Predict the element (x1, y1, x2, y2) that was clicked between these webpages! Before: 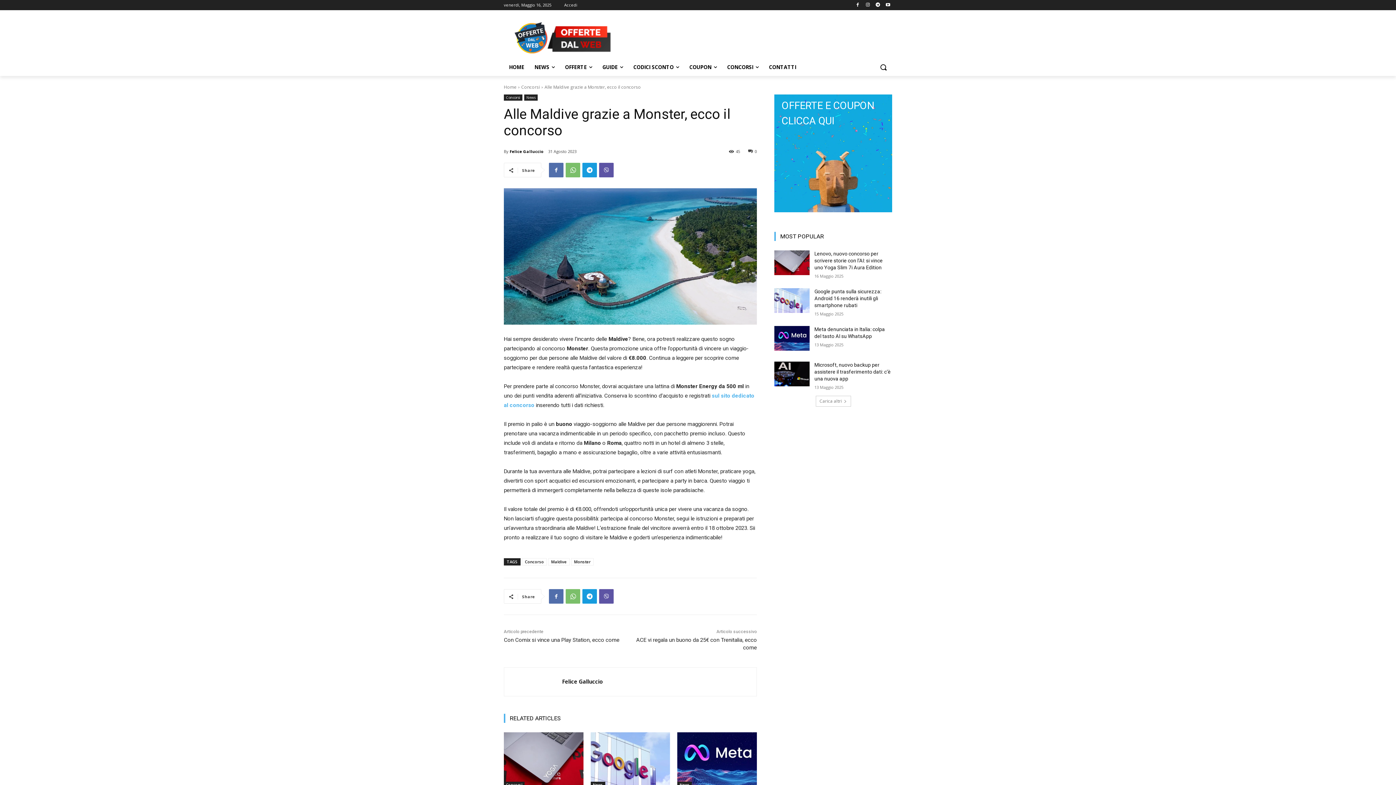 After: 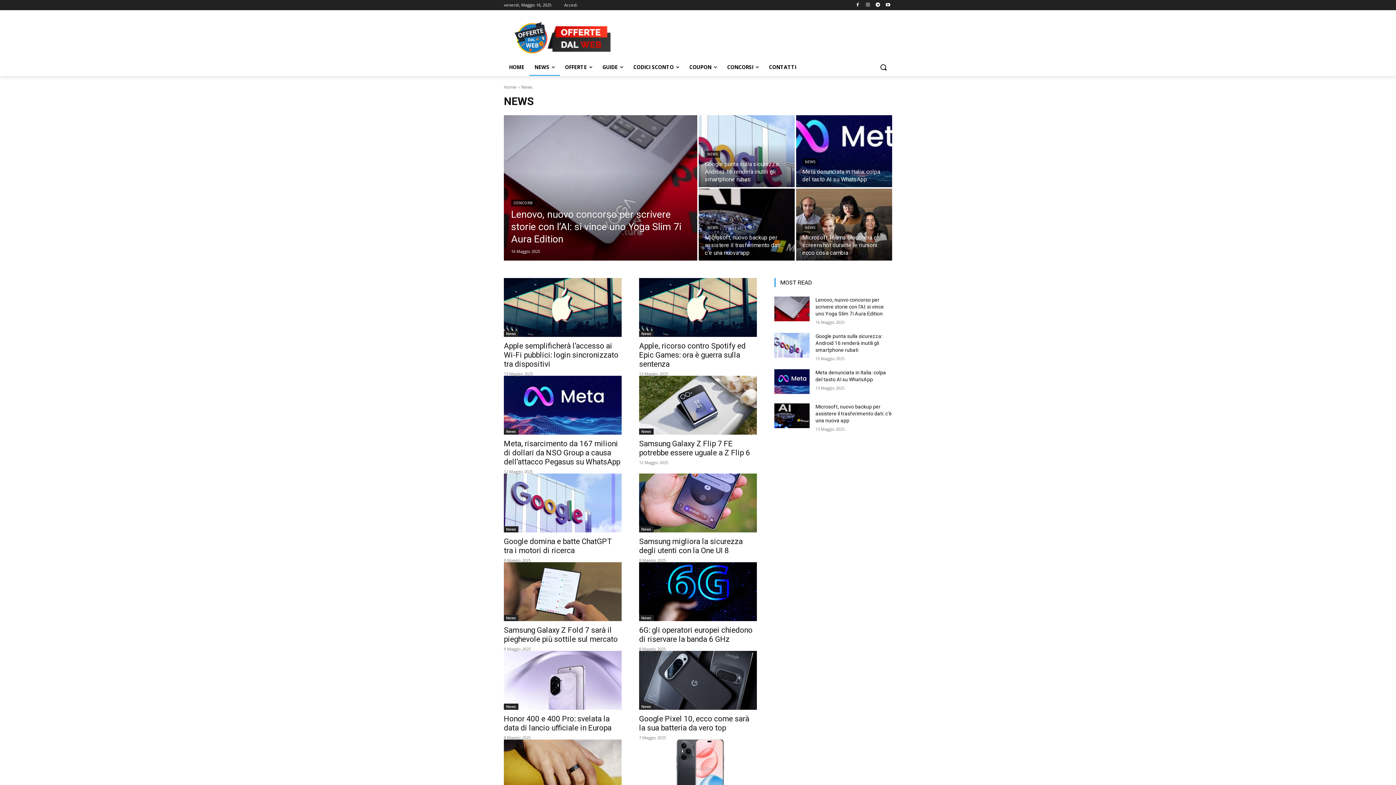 Action: bbox: (524, 94, 537, 100) label: News